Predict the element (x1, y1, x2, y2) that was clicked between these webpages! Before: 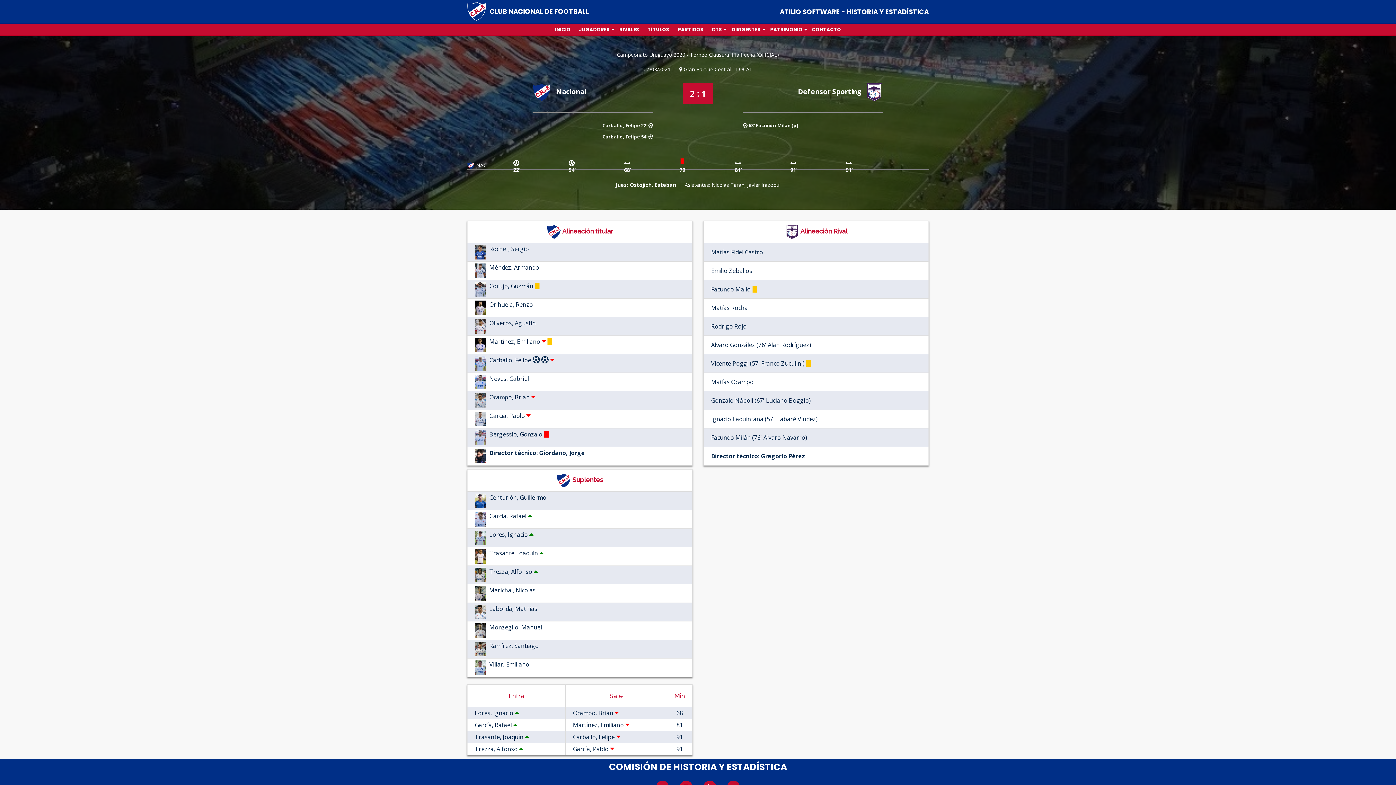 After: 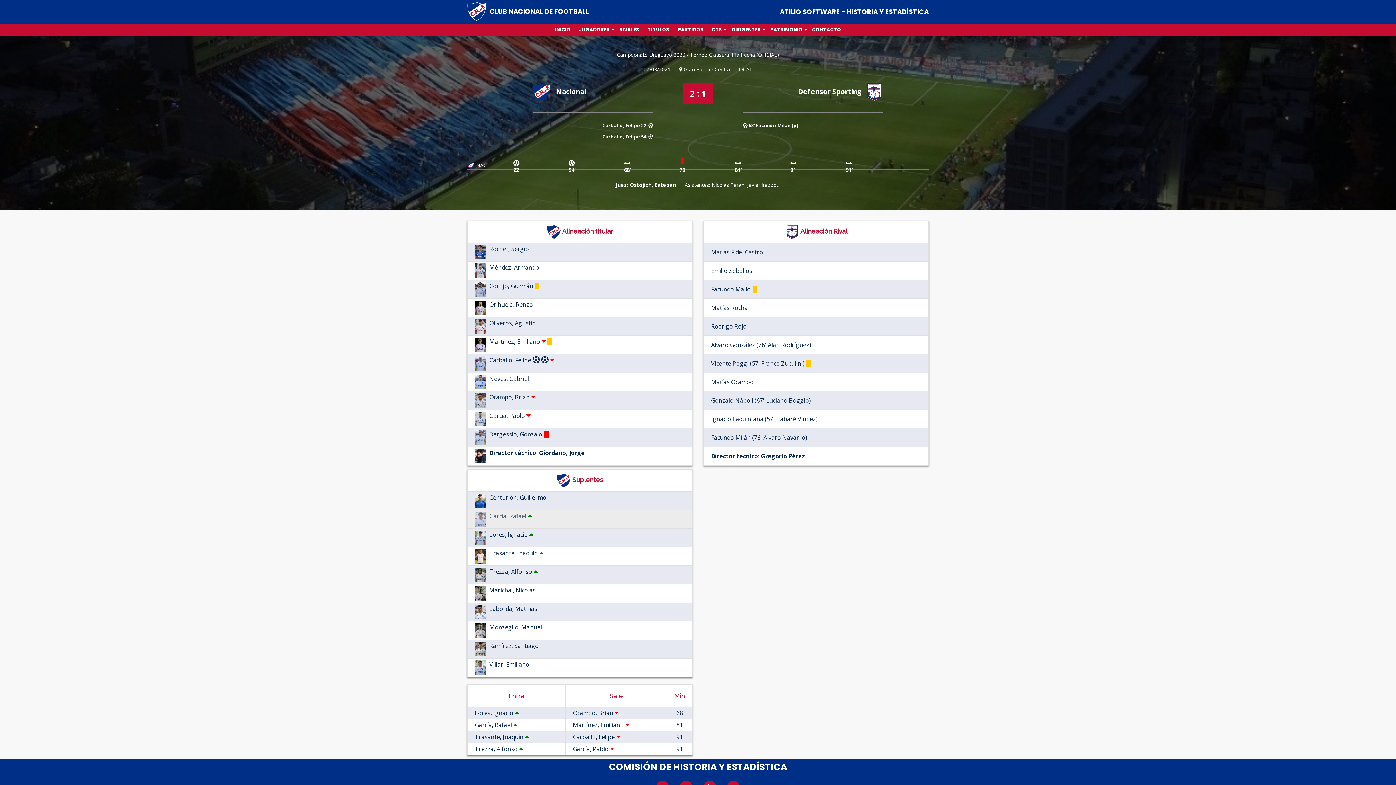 Action: bbox: (489, 512, 526, 520) label: García, Rafael